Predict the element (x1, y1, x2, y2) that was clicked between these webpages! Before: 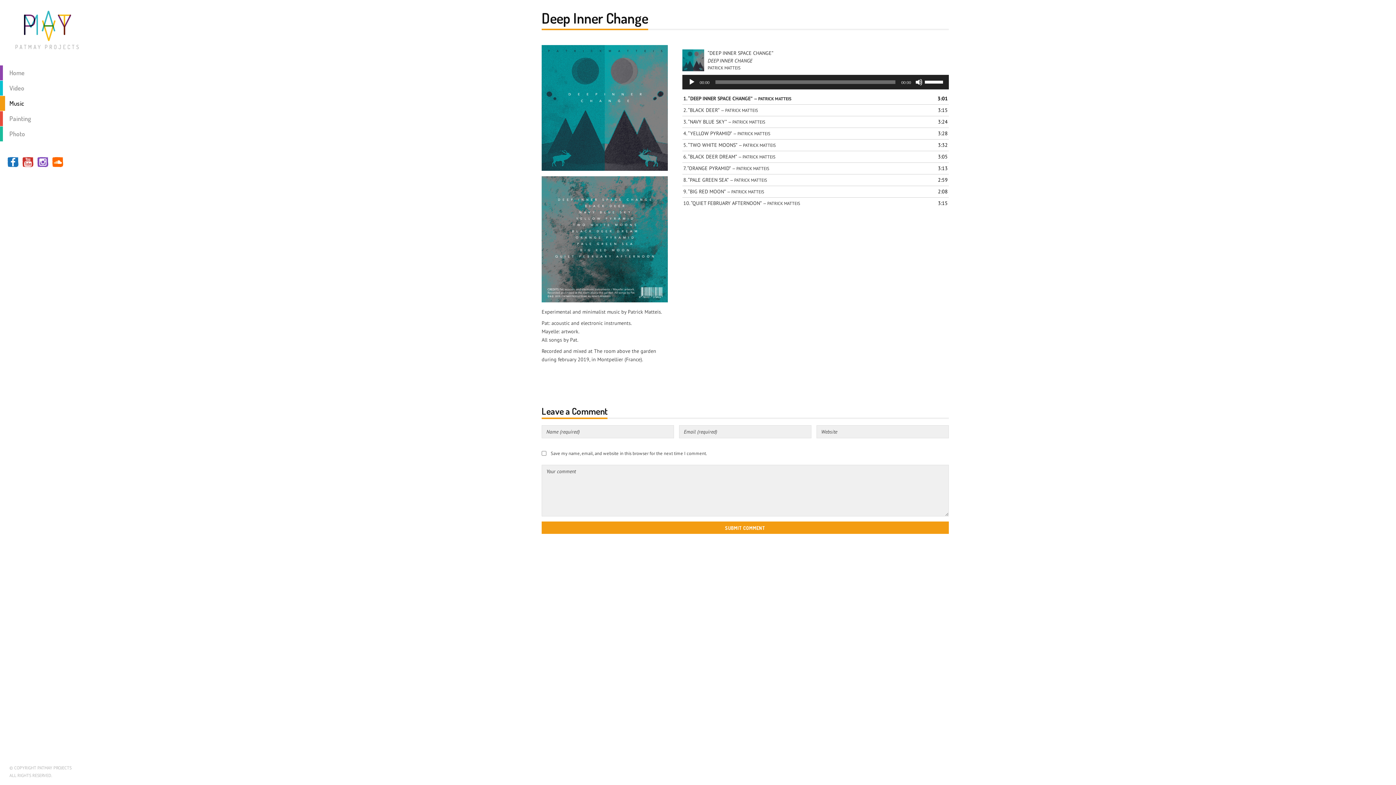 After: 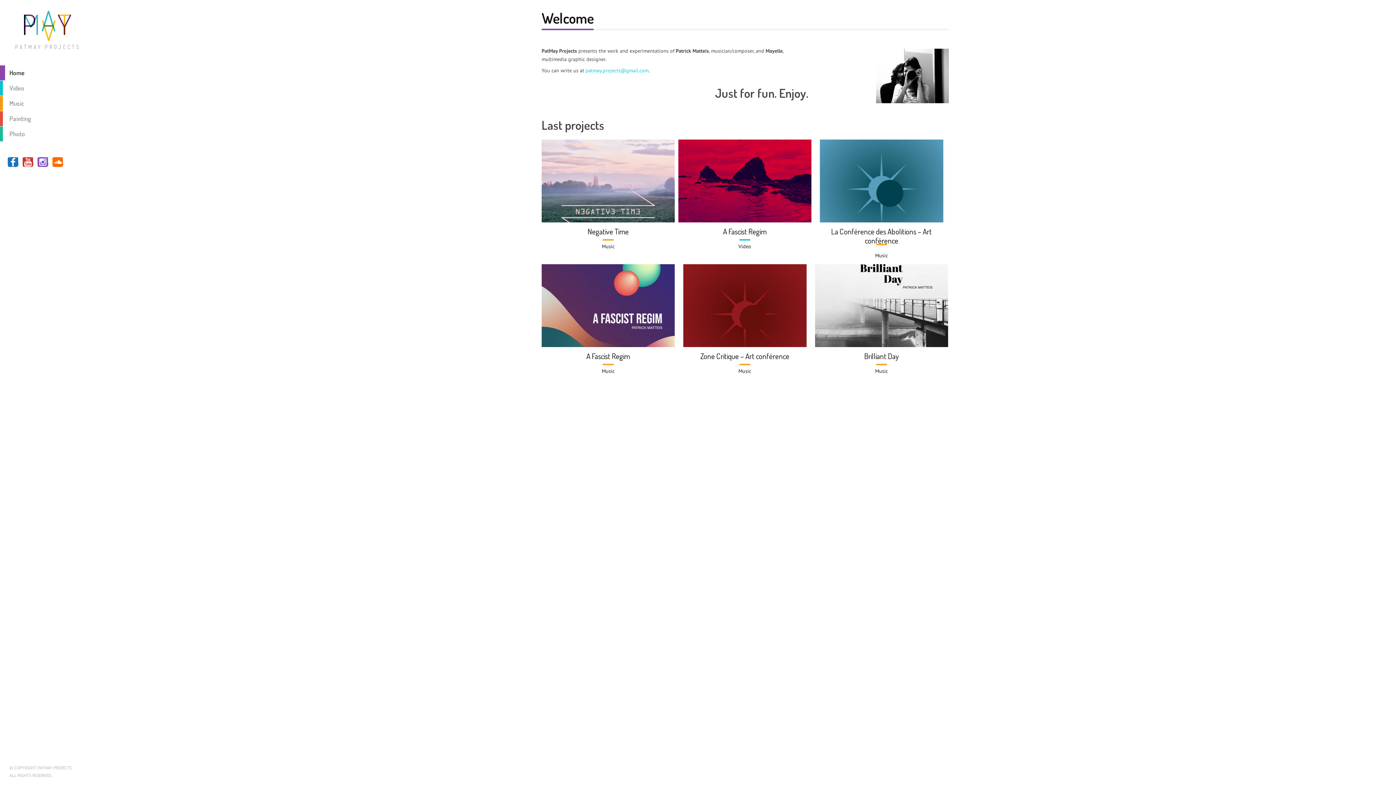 Action: bbox: (14, 57, 80, 63)